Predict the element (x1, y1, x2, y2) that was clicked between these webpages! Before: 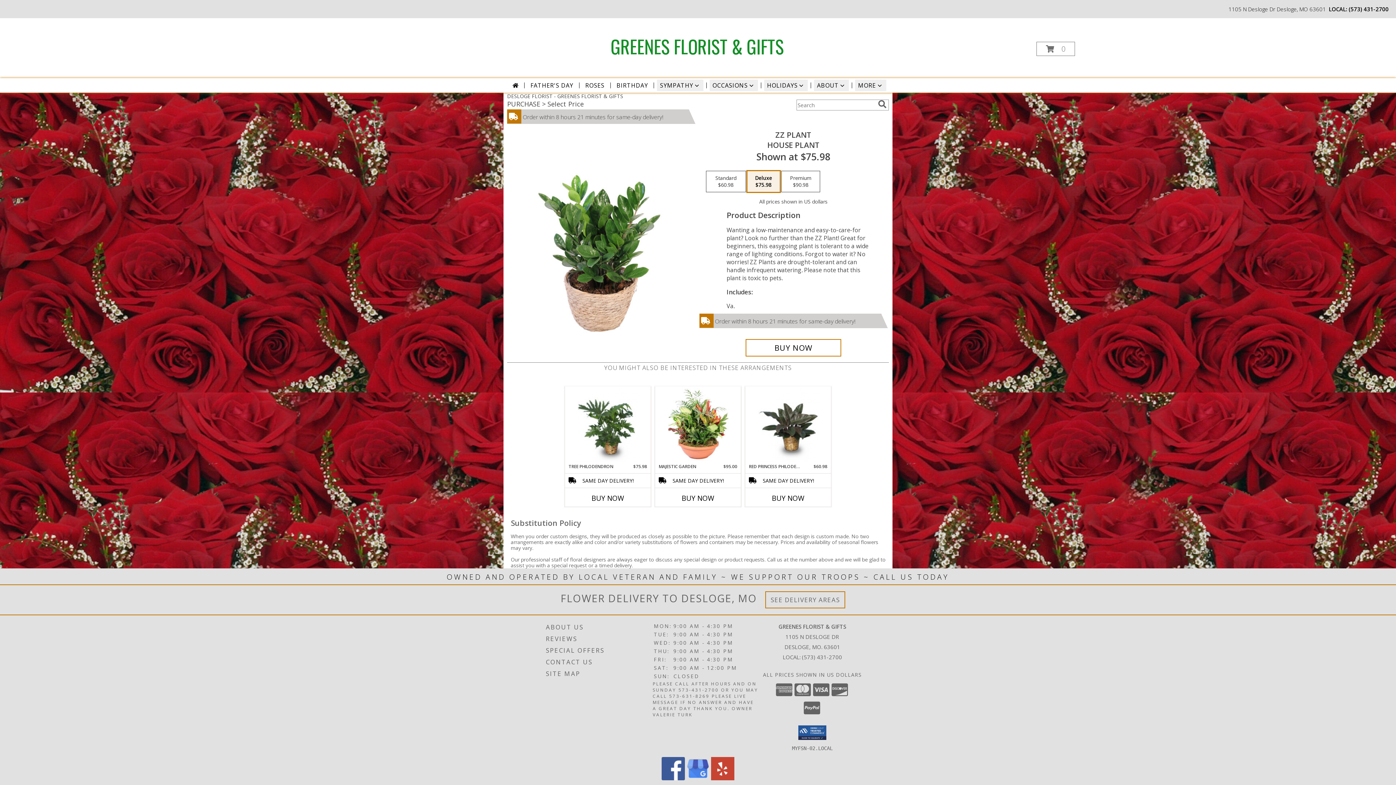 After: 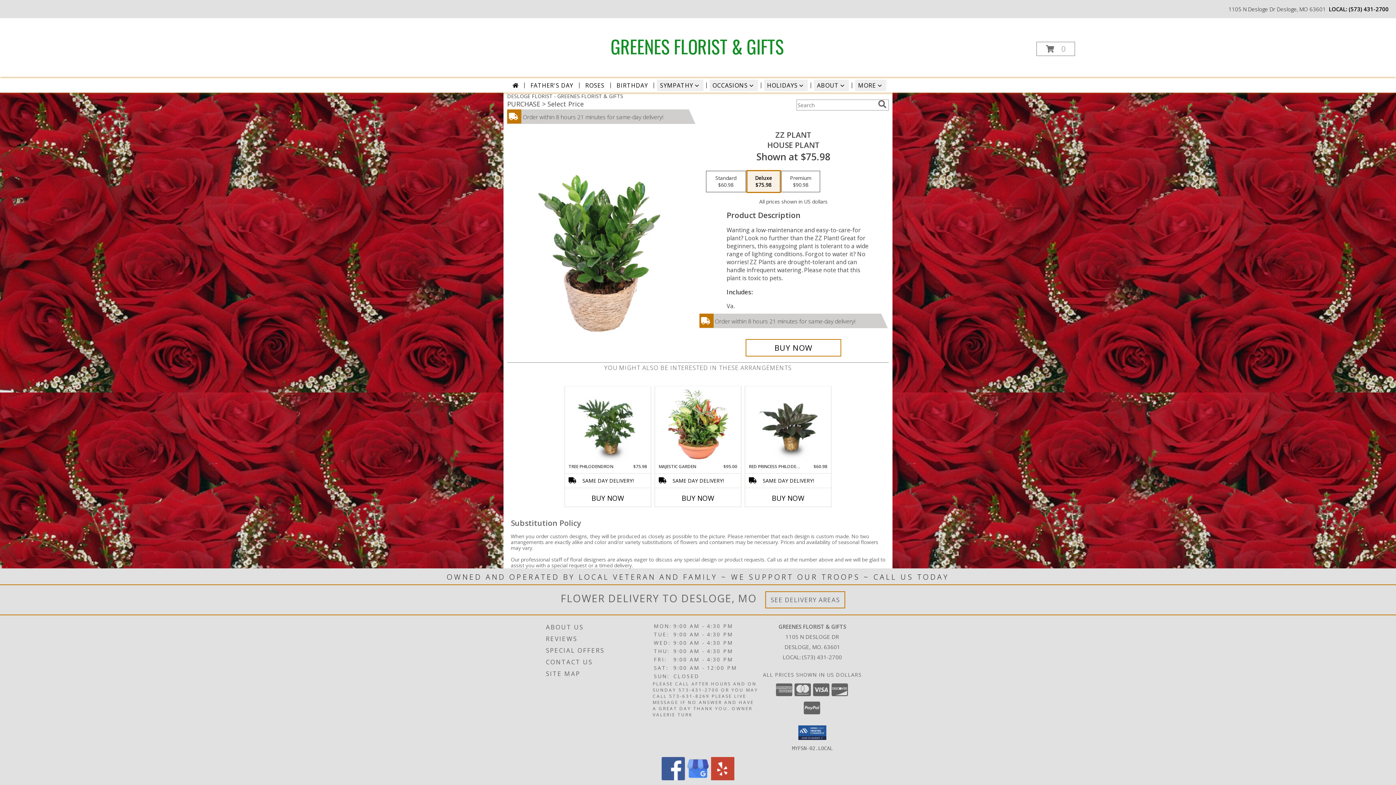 Action: label: View our Facebook bbox: (661, 775, 685, 782)